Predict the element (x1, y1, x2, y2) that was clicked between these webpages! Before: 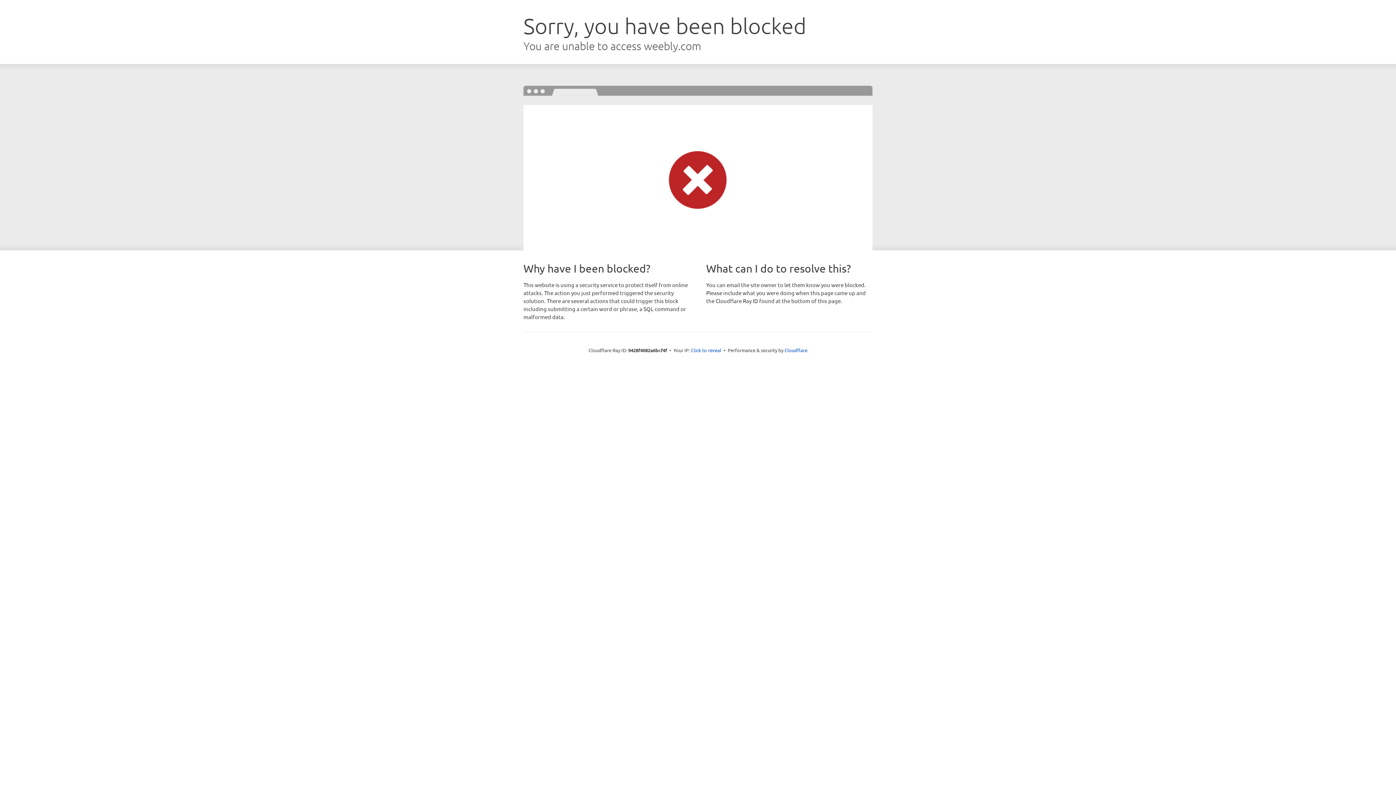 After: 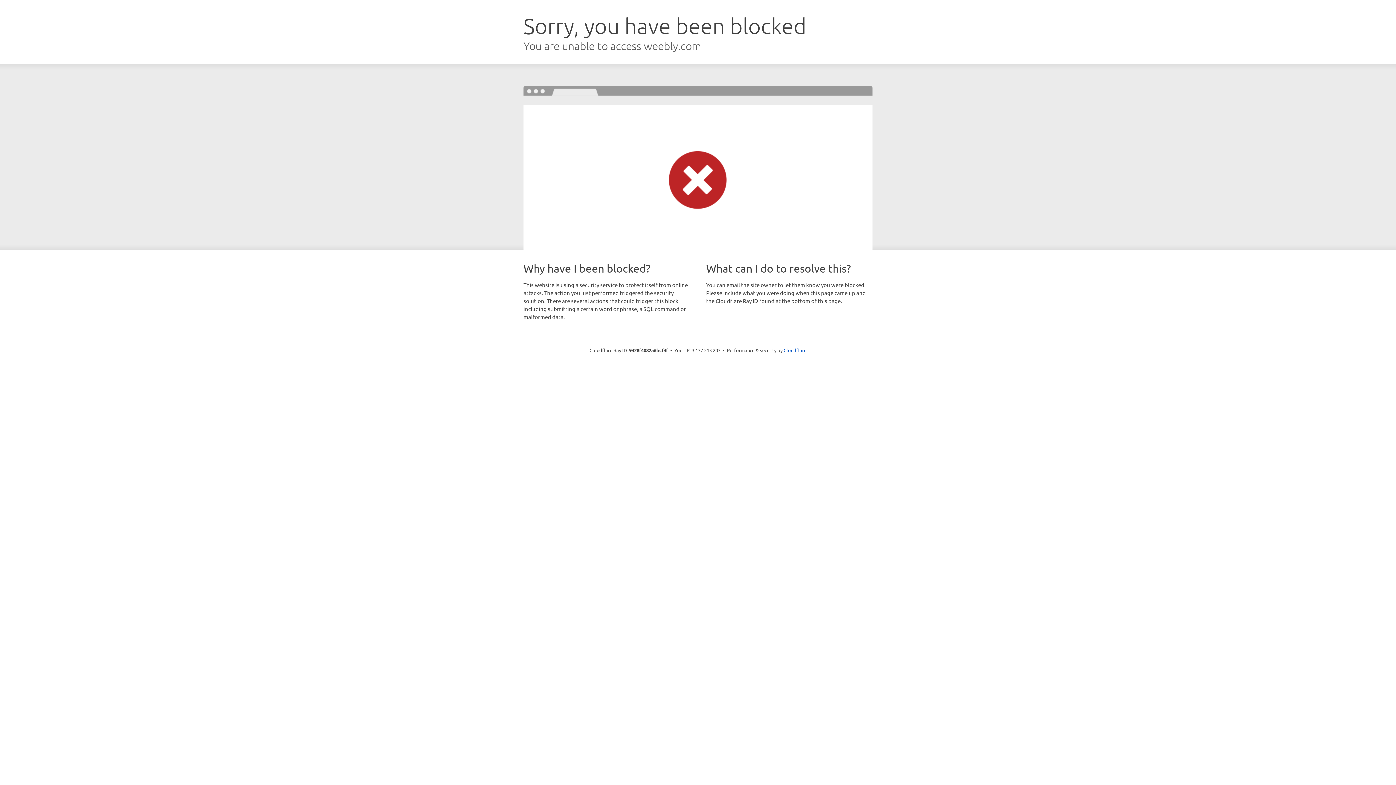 Action: bbox: (691, 346, 721, 353) label: Click to reveal